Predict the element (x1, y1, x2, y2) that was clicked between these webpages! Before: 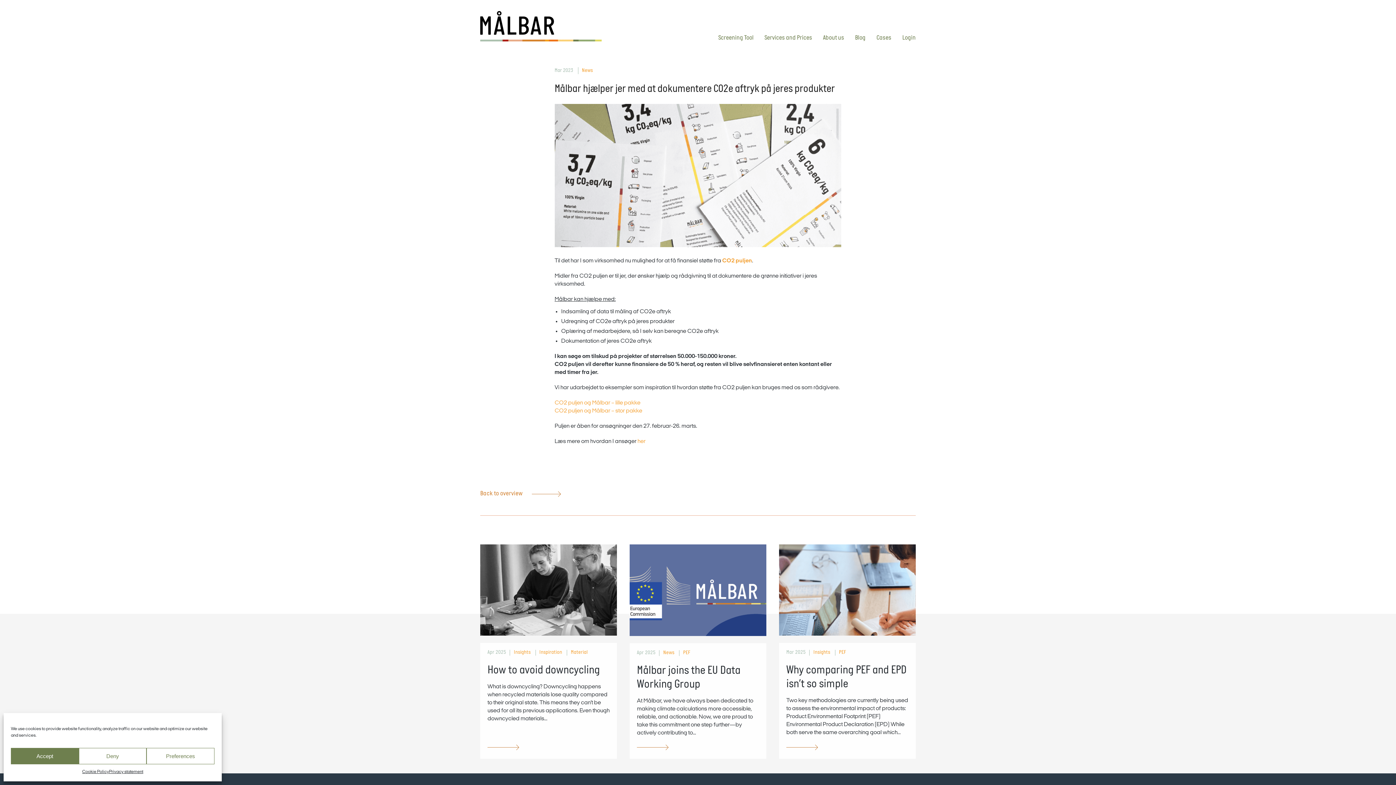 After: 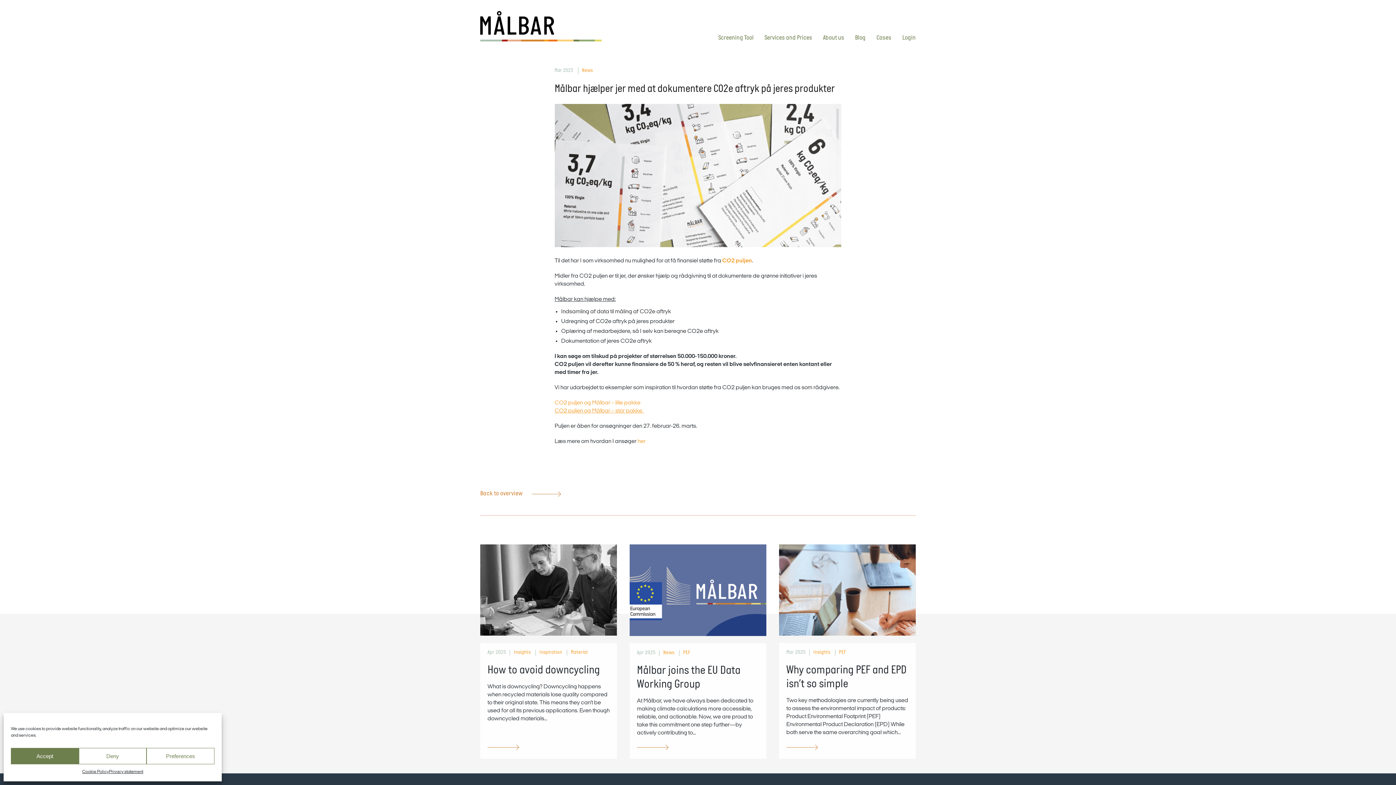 Action: bbox: (554, 408, 644, 414) label: CO2 puljen og Målbar – stor pakke  